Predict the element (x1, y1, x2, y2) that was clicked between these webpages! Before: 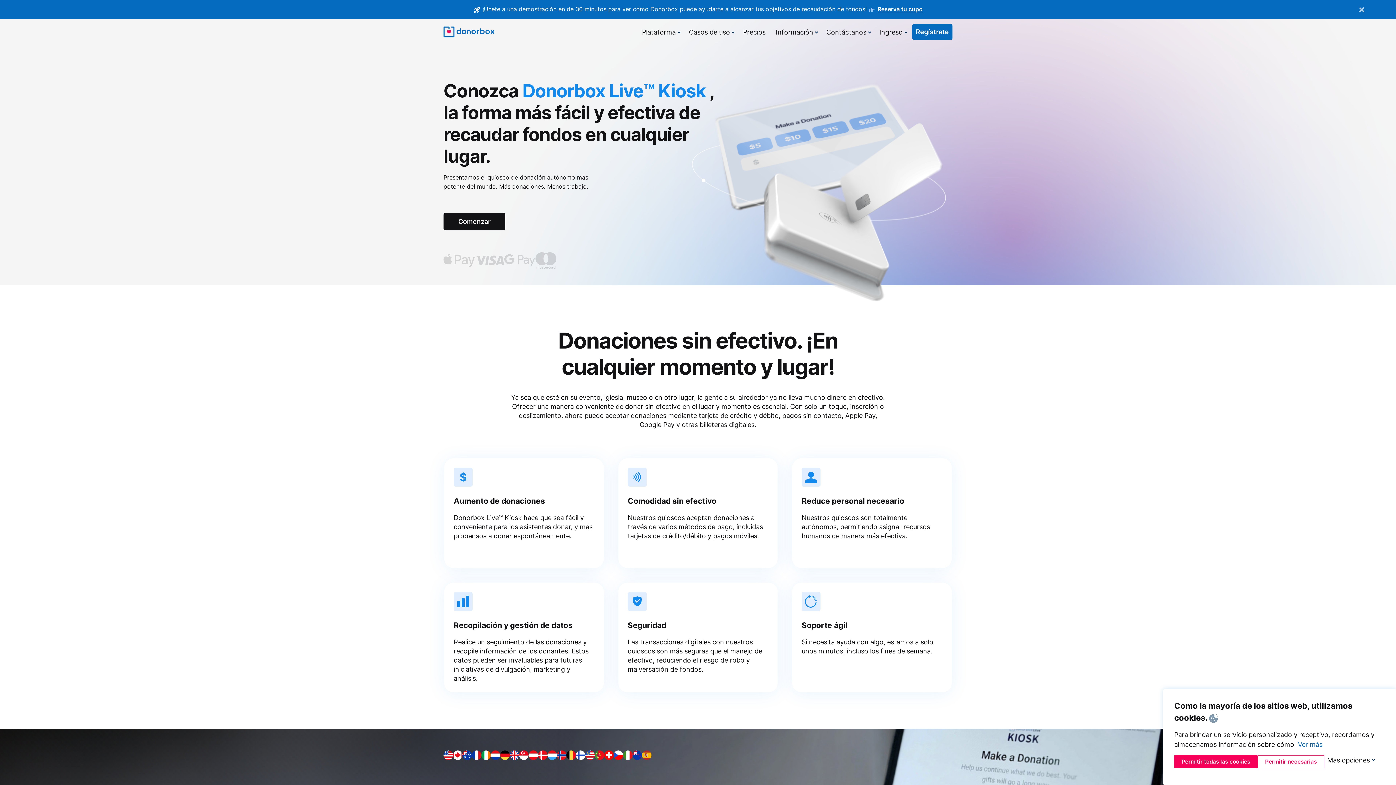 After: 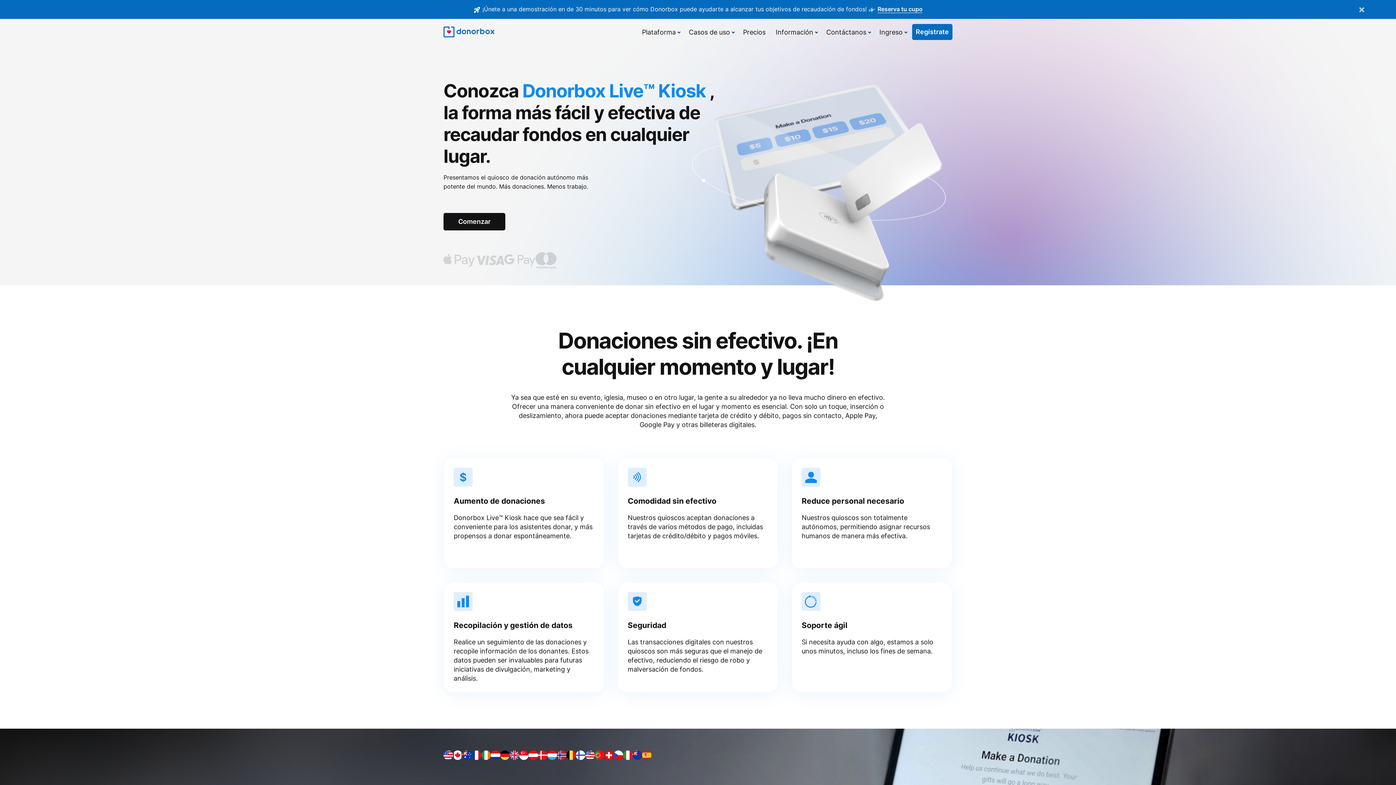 Action: bbox: (1174, 755, 1257, 768) label: Permitir todas las cookies